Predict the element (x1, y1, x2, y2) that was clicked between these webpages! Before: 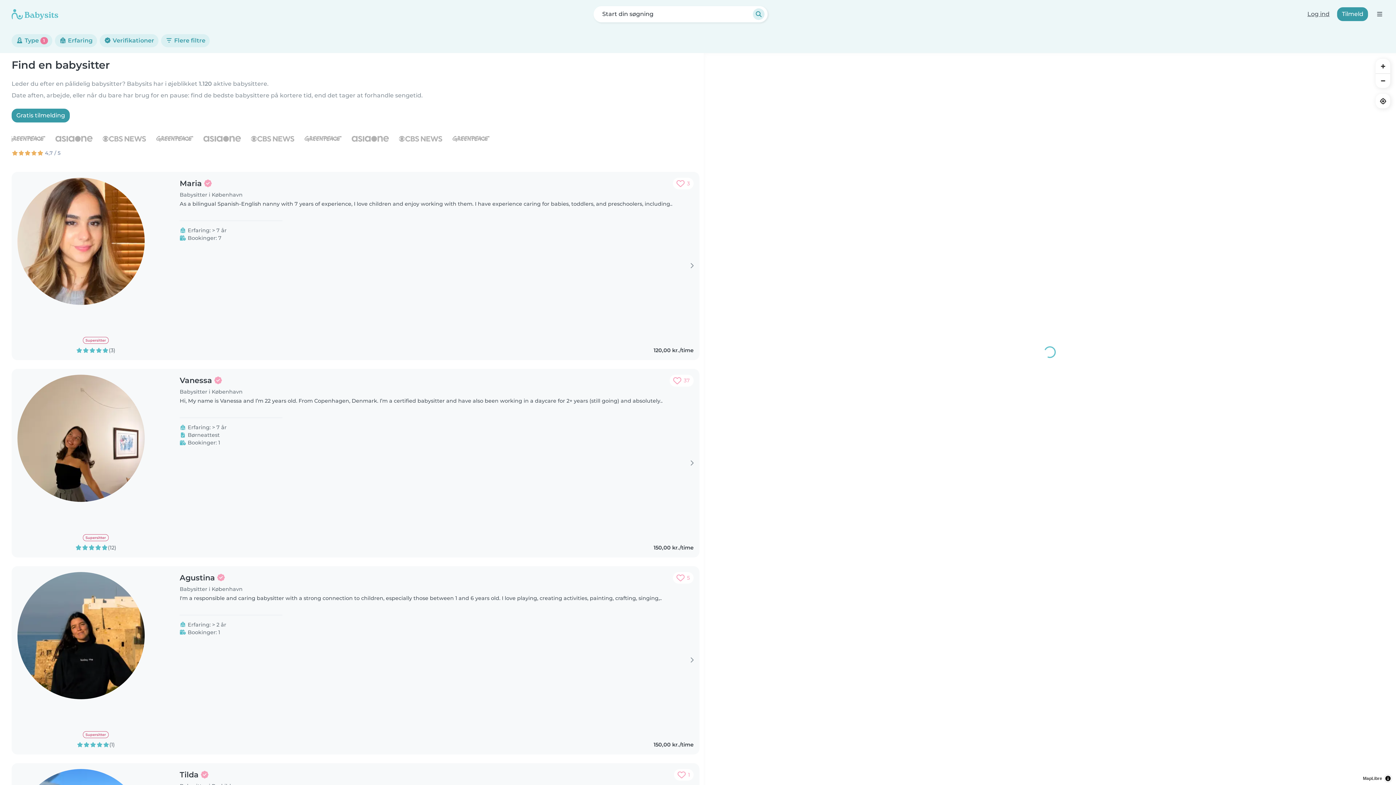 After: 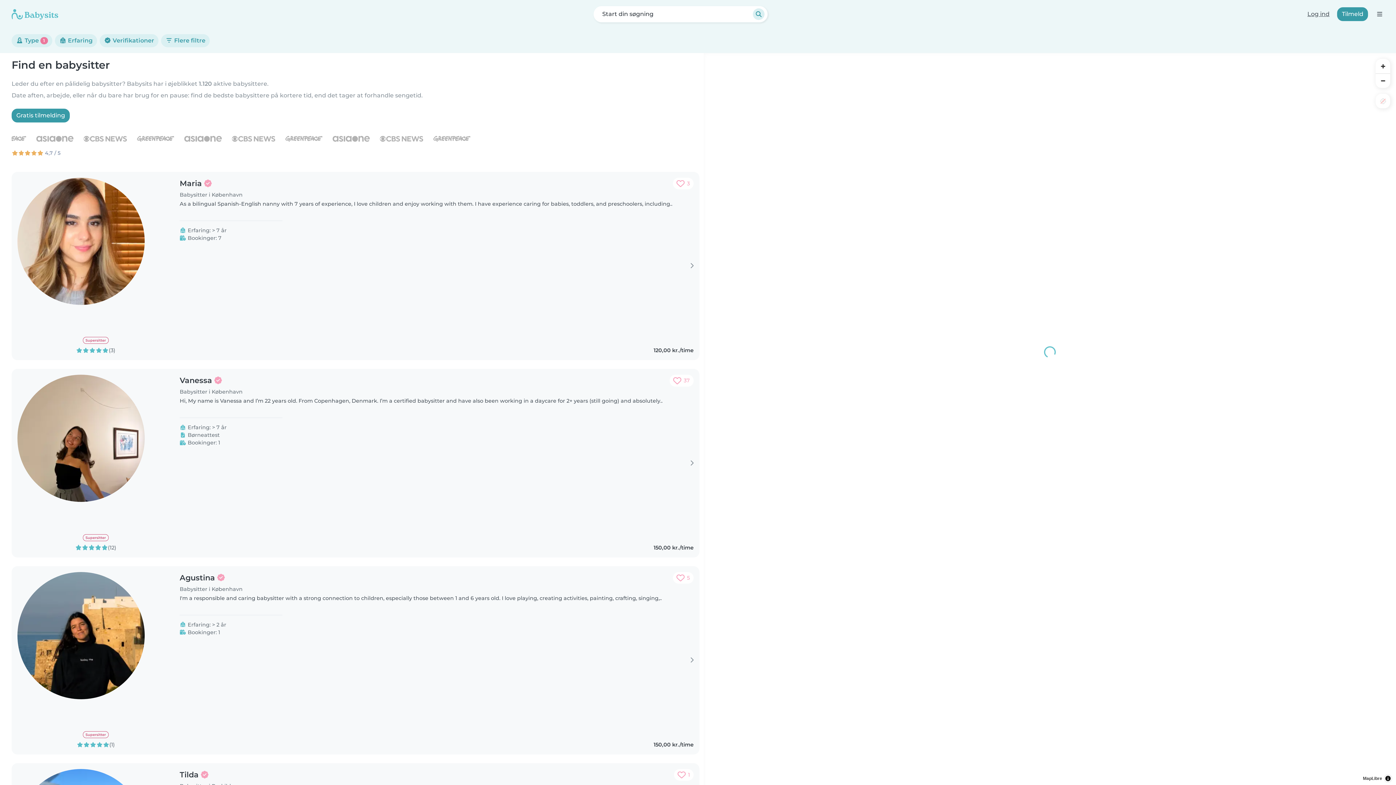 Action: bbox: (1376, 93, 1390, 108) label: Find my location